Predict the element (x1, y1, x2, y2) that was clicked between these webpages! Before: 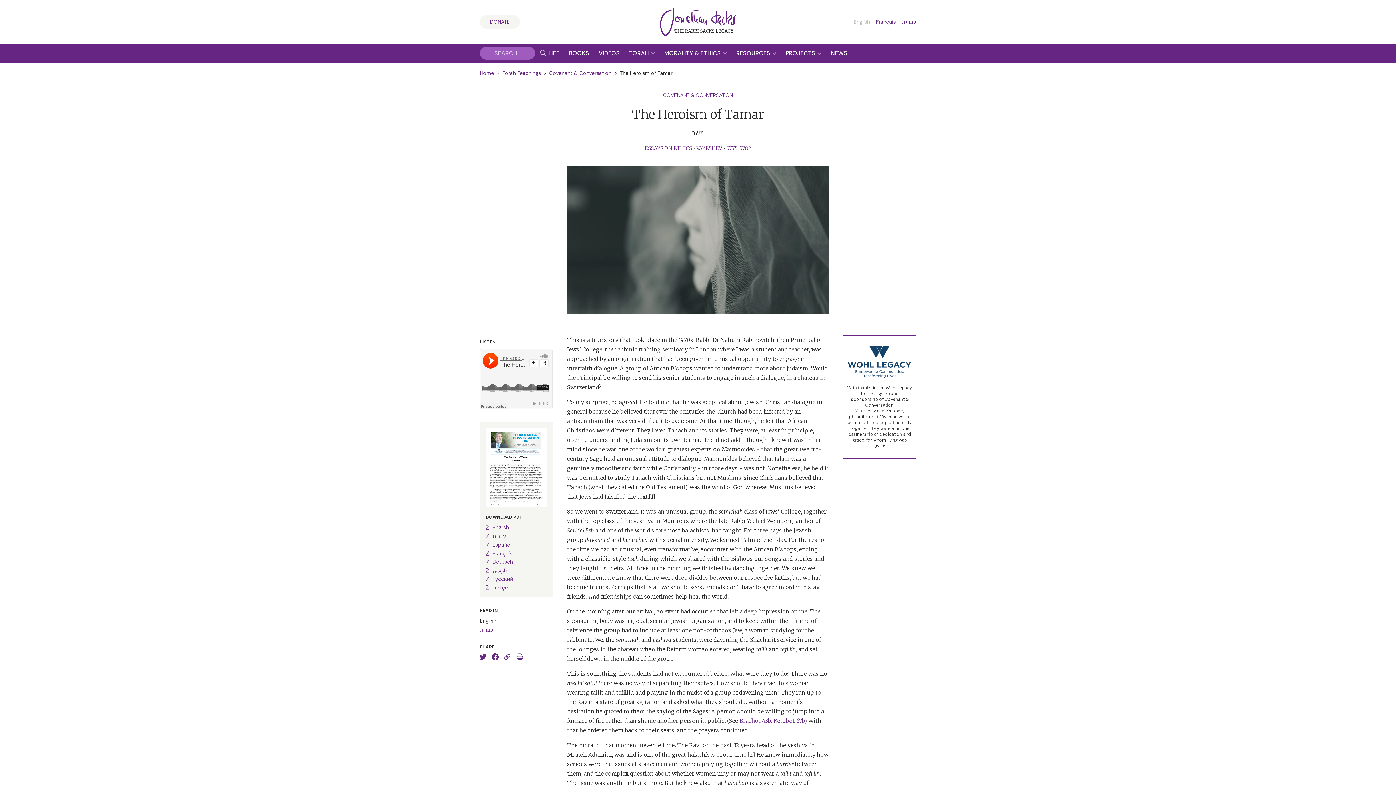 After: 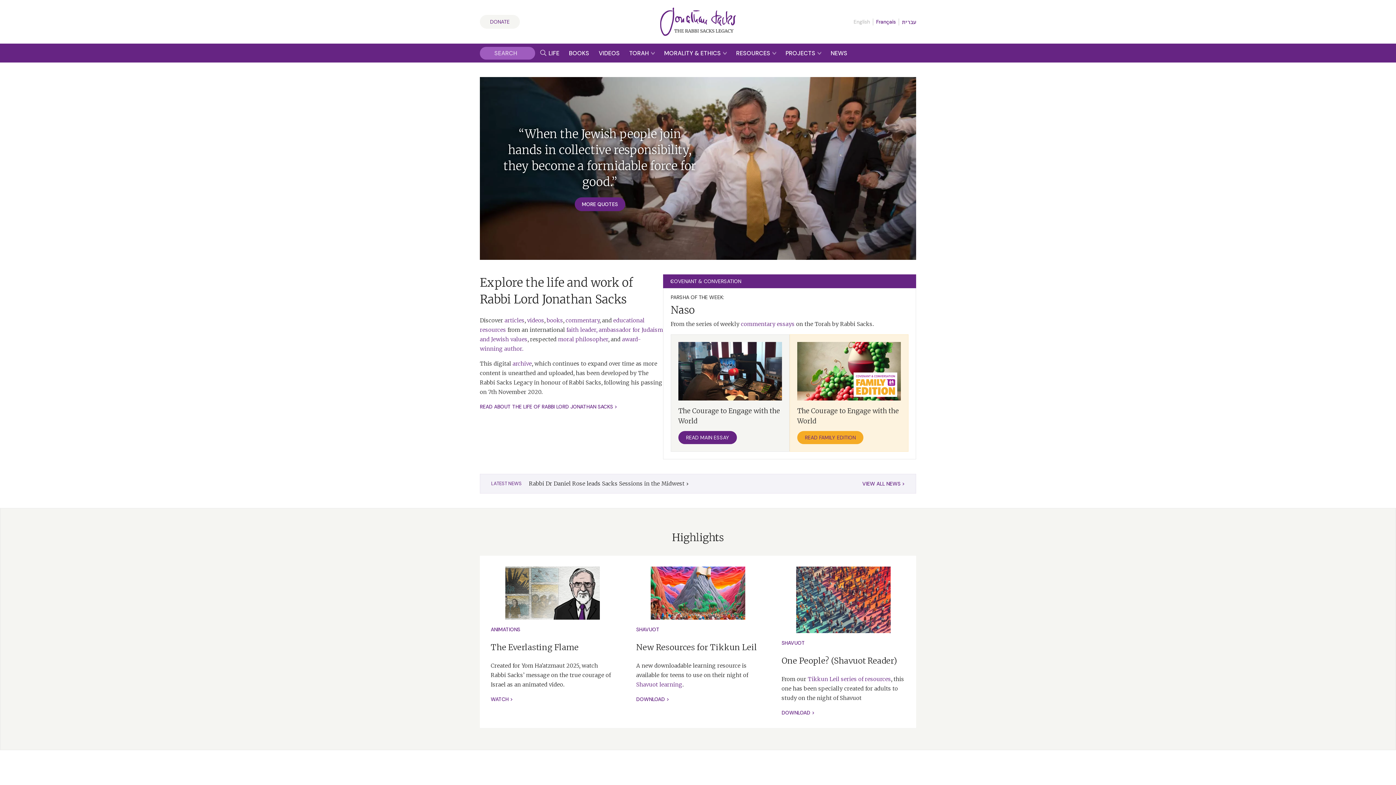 Action: bbox: (625, 7, 770, 36)